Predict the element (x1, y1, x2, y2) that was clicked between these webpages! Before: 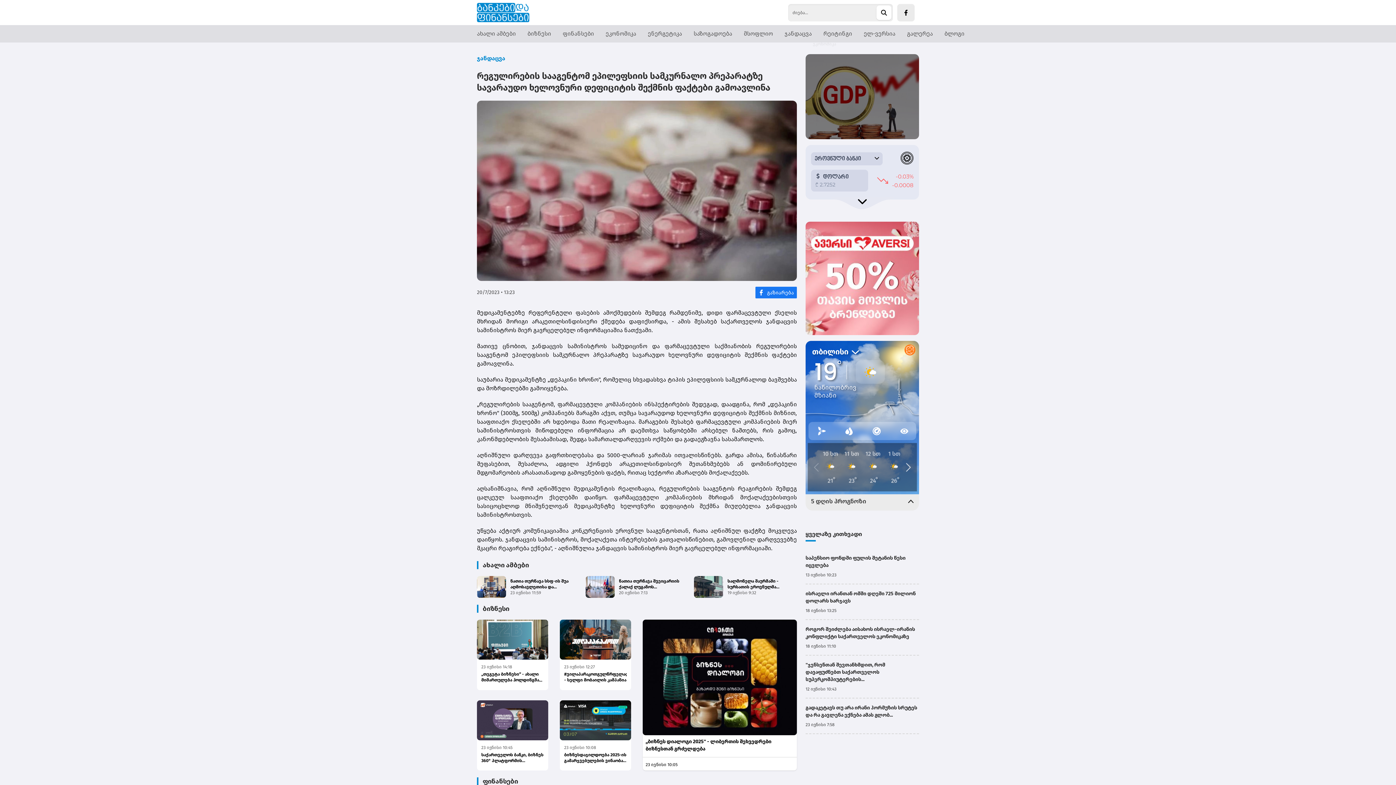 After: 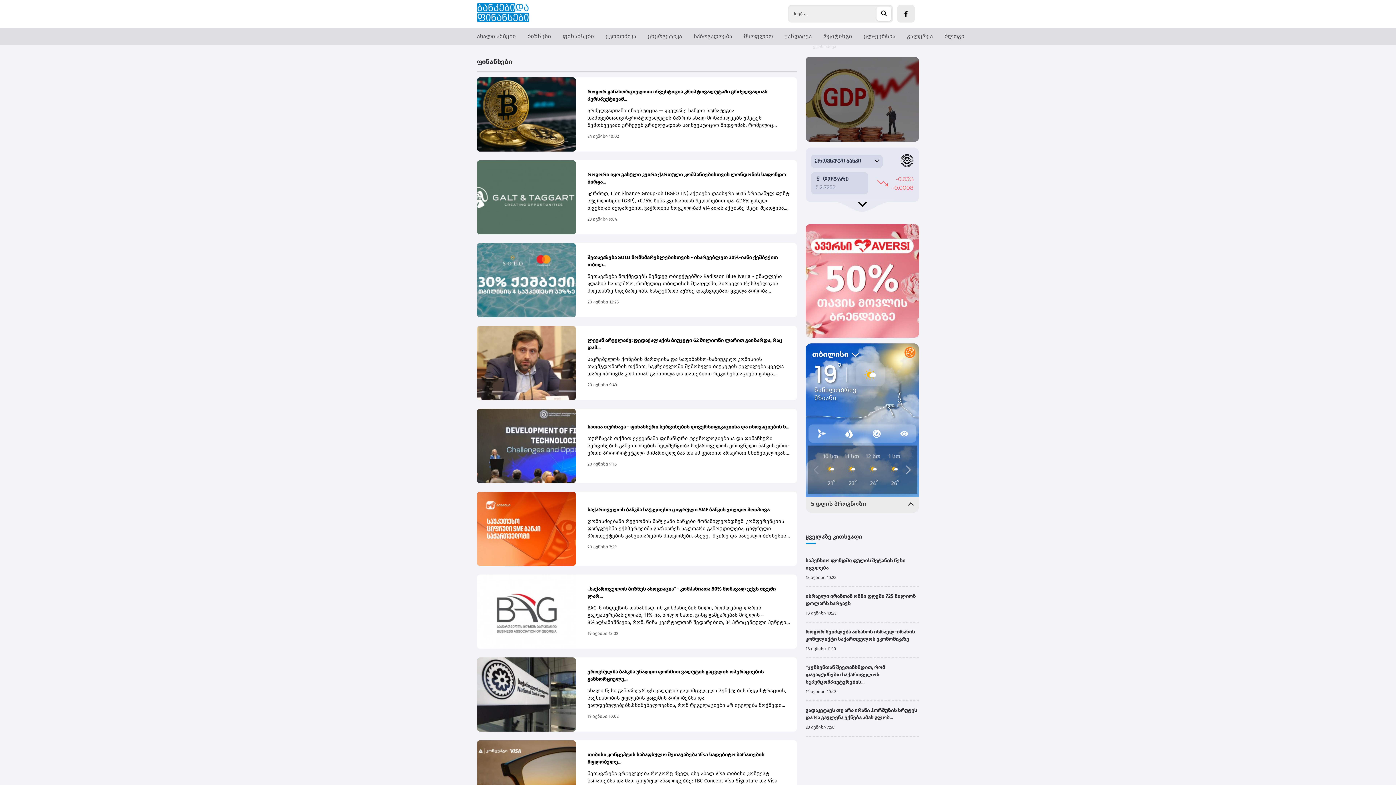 Action: bbox: (477, 777, 518, 785) label: ფინანსები